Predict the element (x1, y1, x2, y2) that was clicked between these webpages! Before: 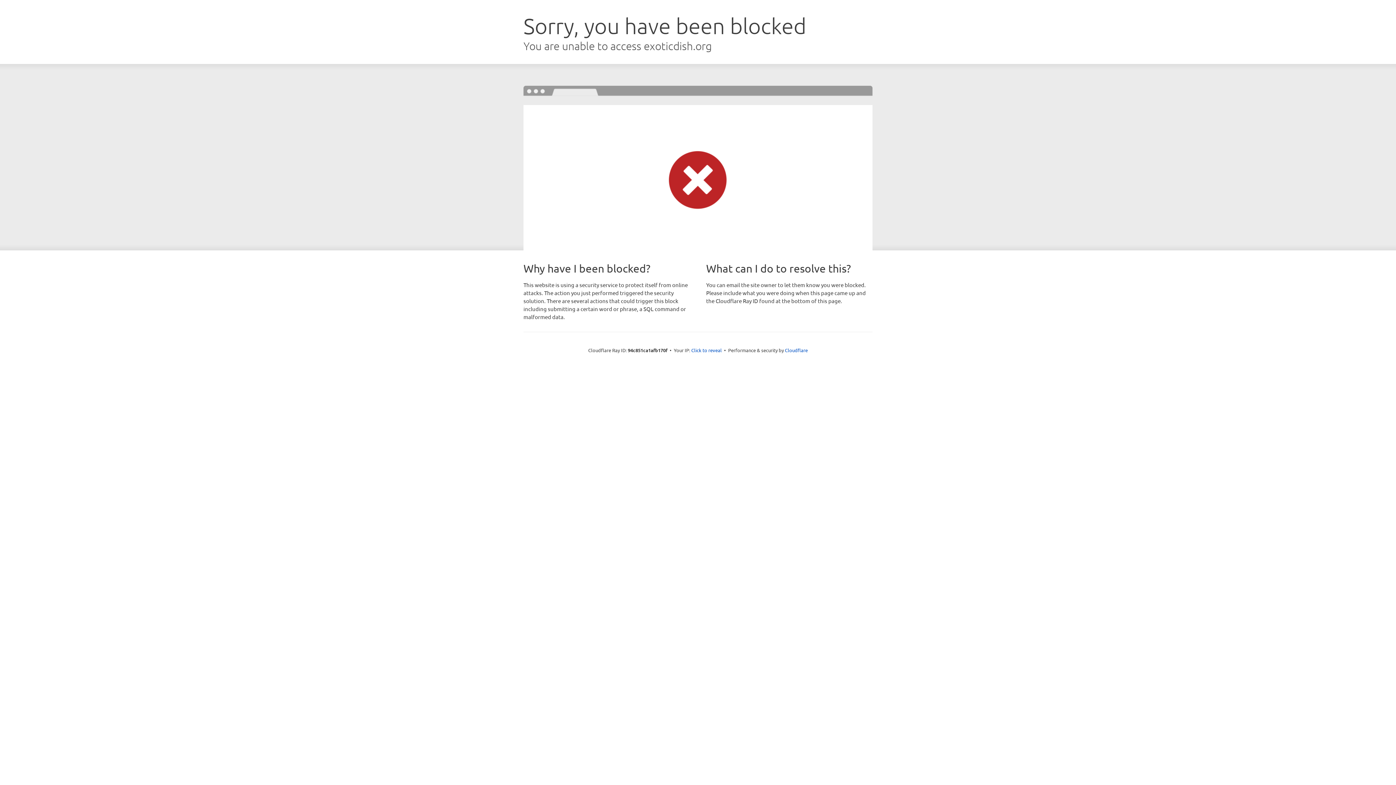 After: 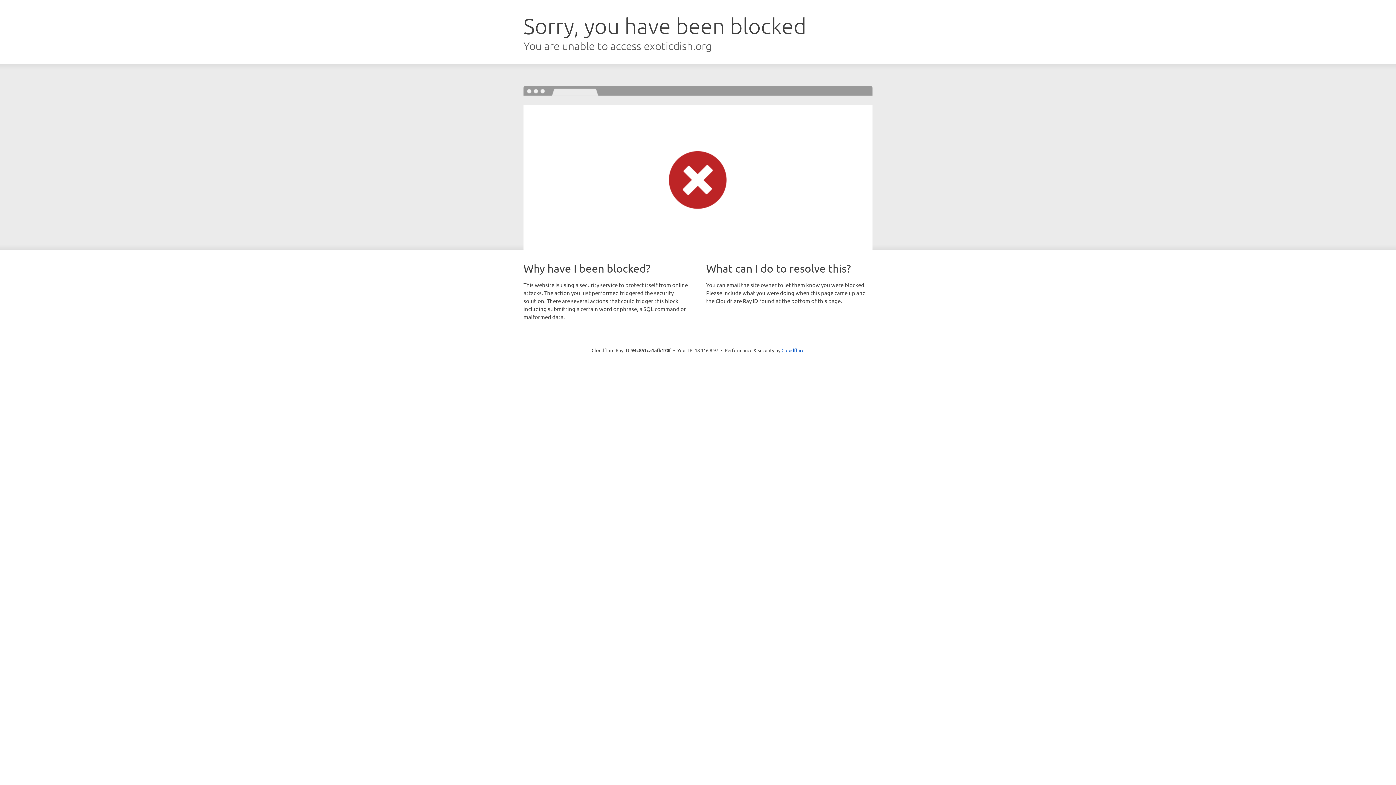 Action: label: Click to reveal bbox: (691, 346, 722, 353)